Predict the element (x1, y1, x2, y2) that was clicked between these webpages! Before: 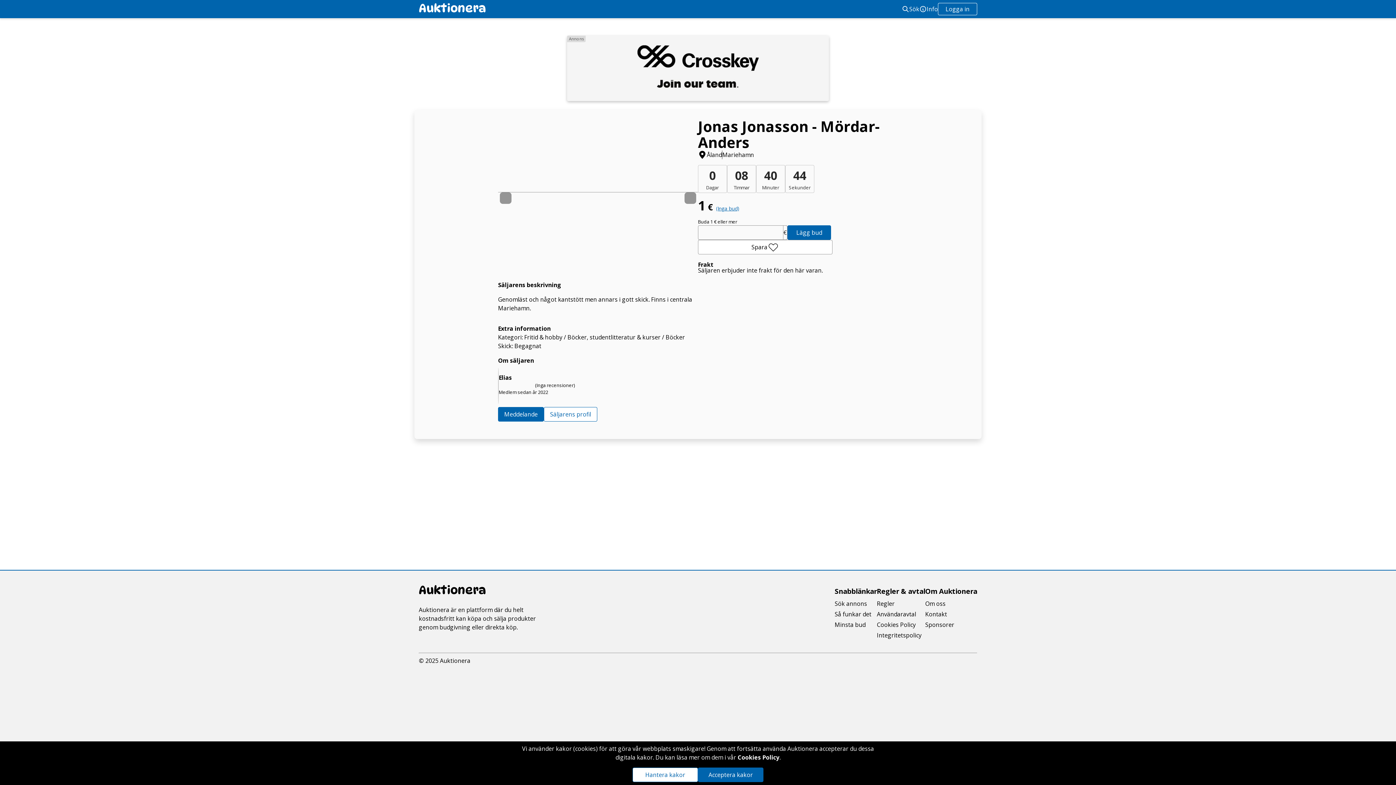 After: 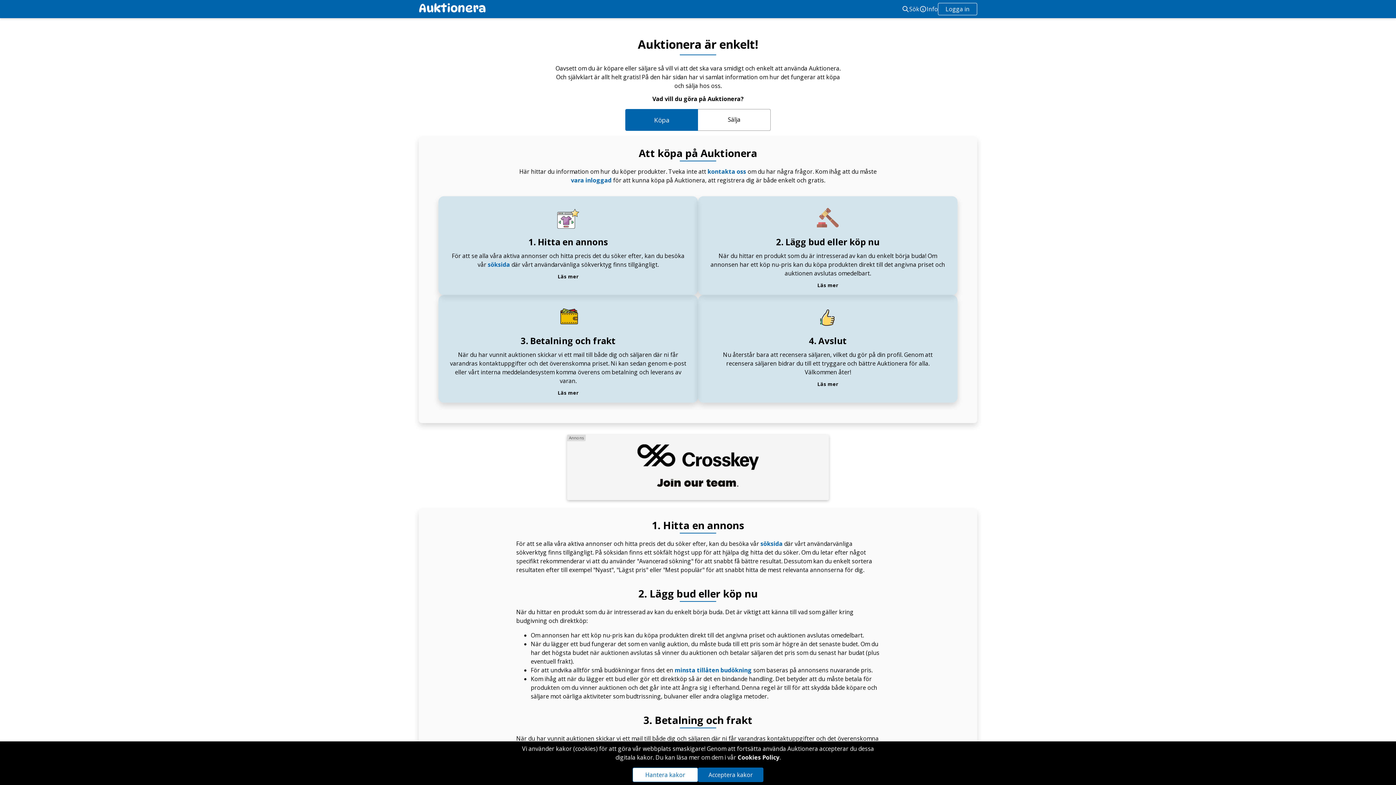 Action: label: Så funkar det bbox: (834, 610, 877, 620)